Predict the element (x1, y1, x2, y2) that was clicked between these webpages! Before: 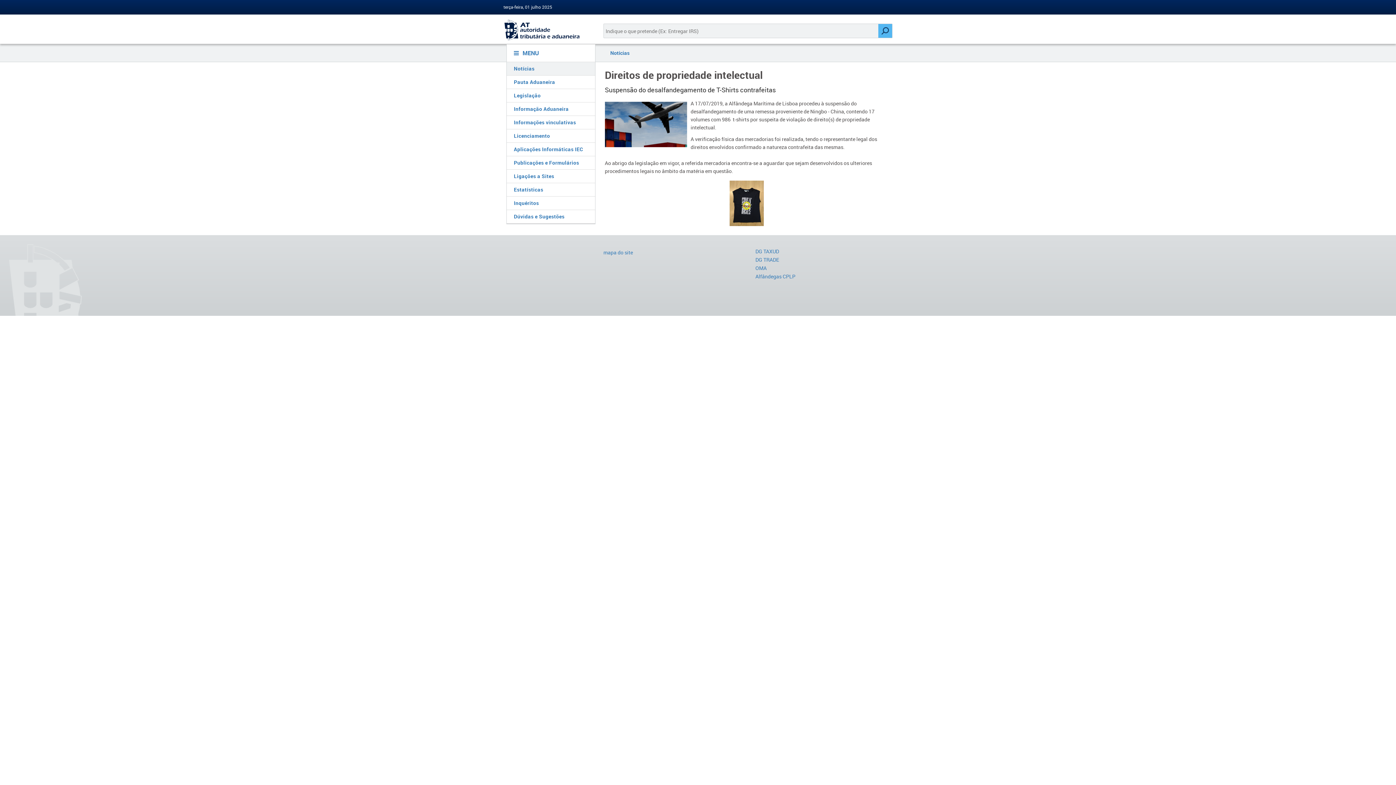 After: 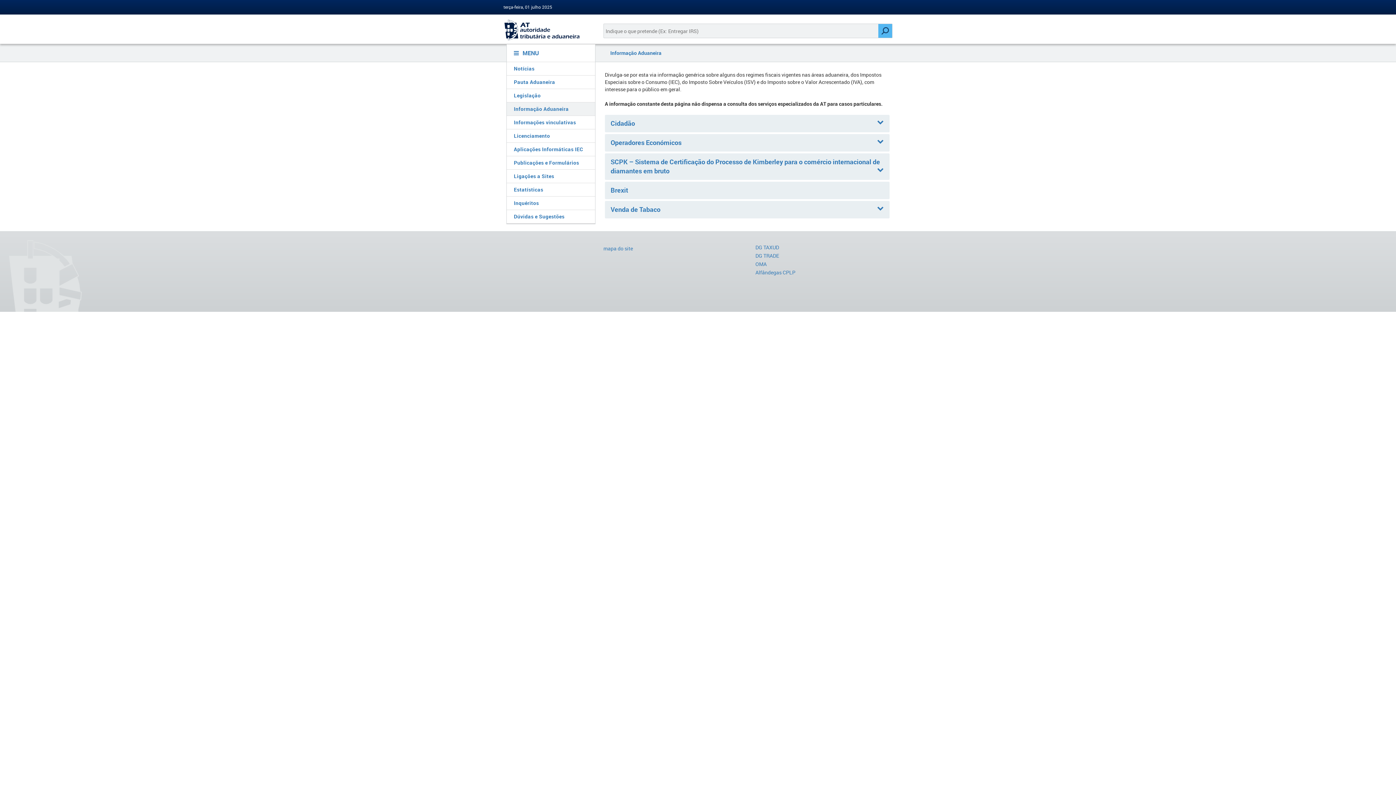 Action: bbox: (506, 102, 595, 115) label: Informação Aduaneira